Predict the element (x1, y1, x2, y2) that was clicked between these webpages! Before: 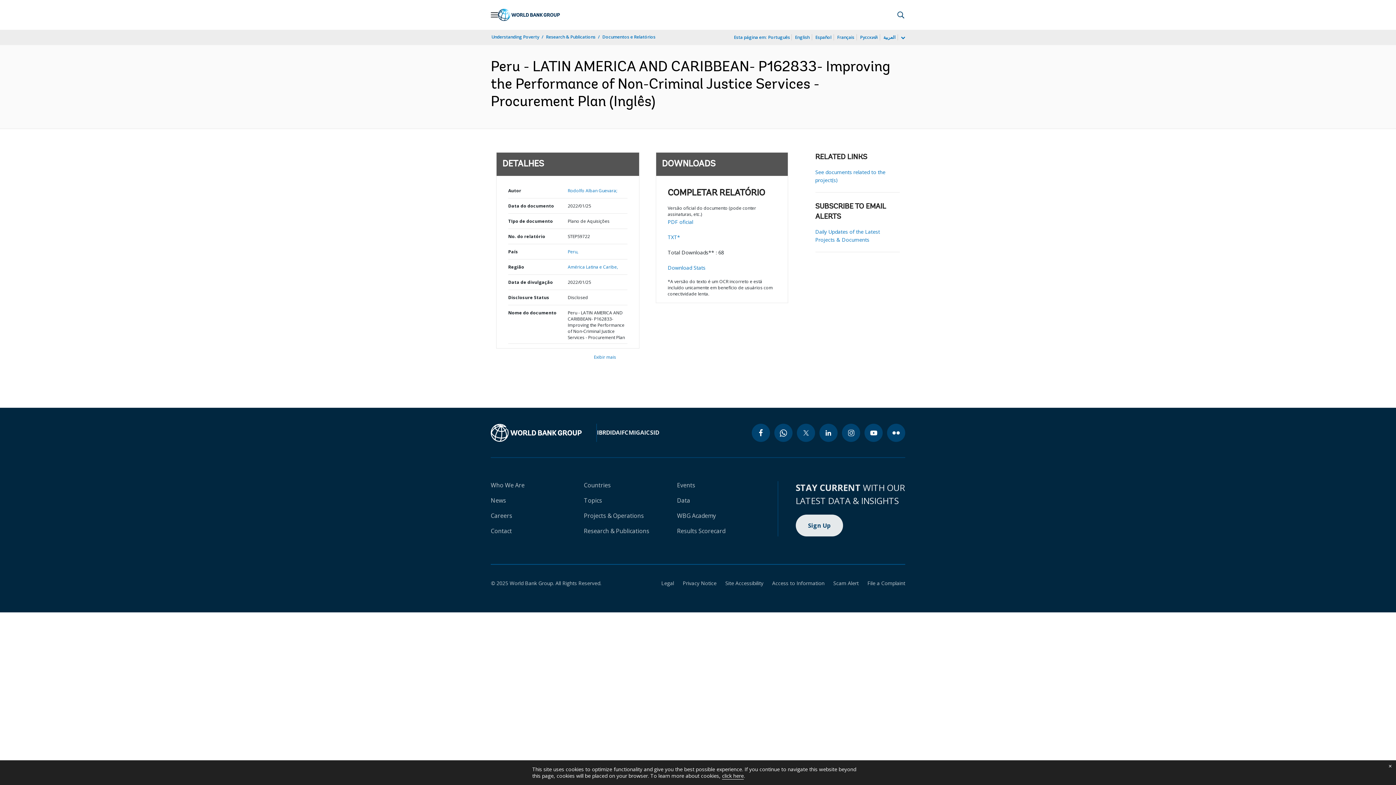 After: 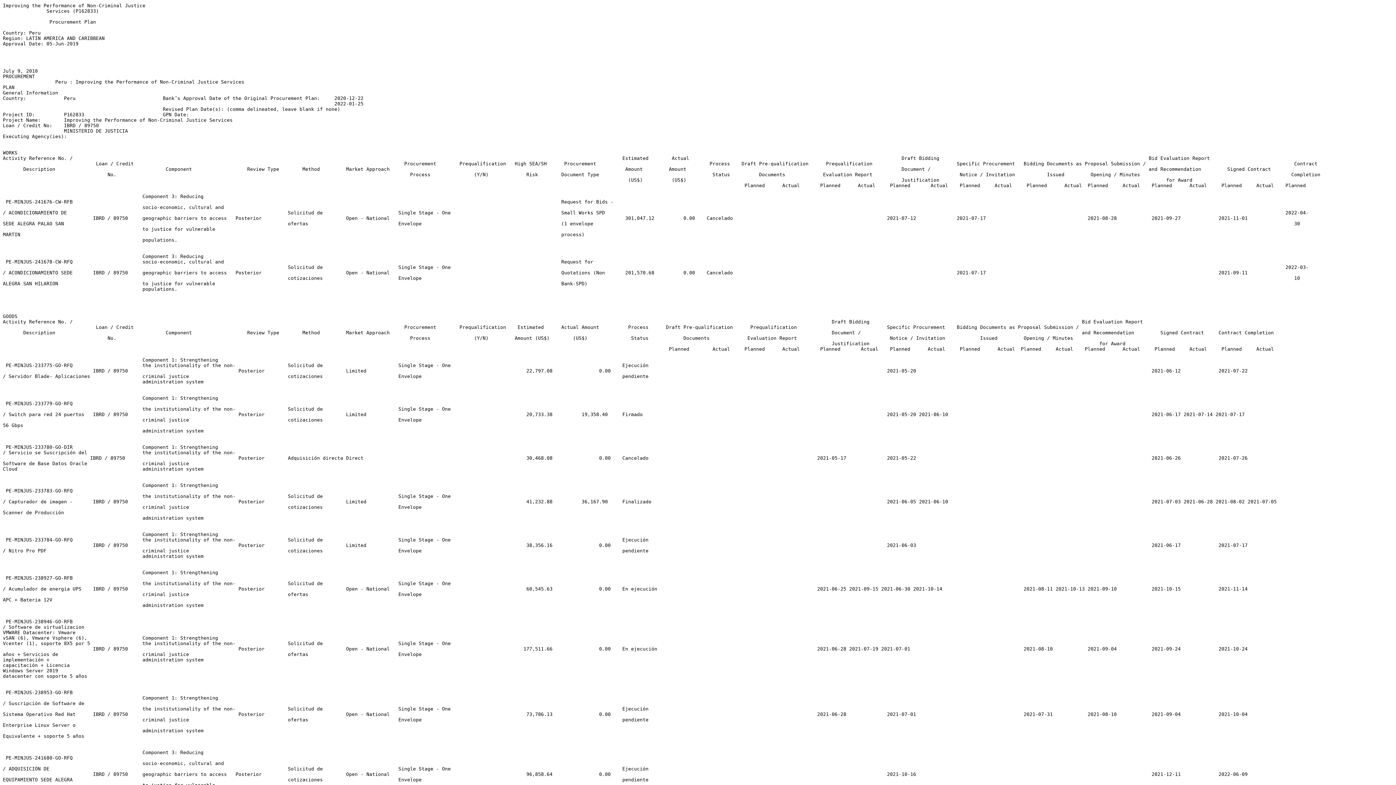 Action: label: TXT* bbox: (667, 233, 680, 240)